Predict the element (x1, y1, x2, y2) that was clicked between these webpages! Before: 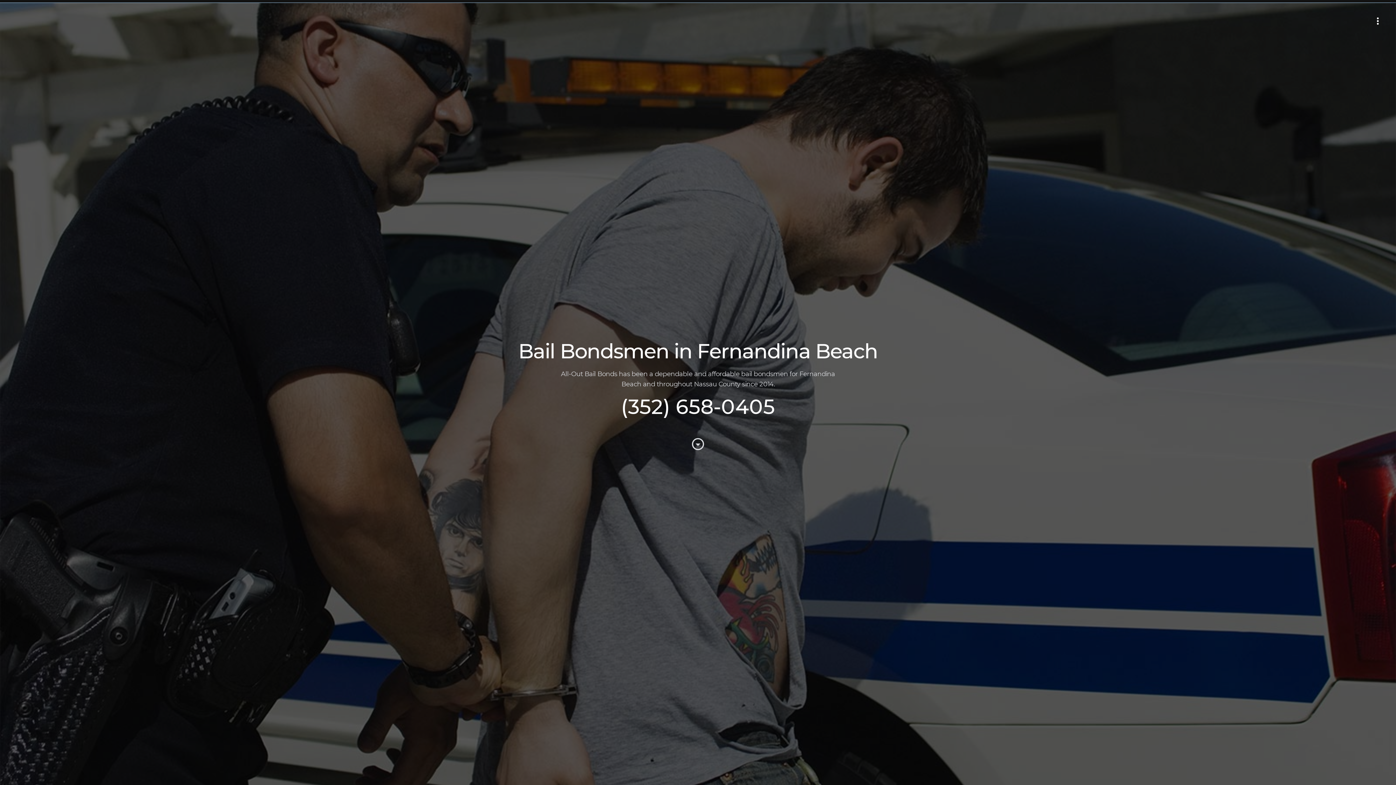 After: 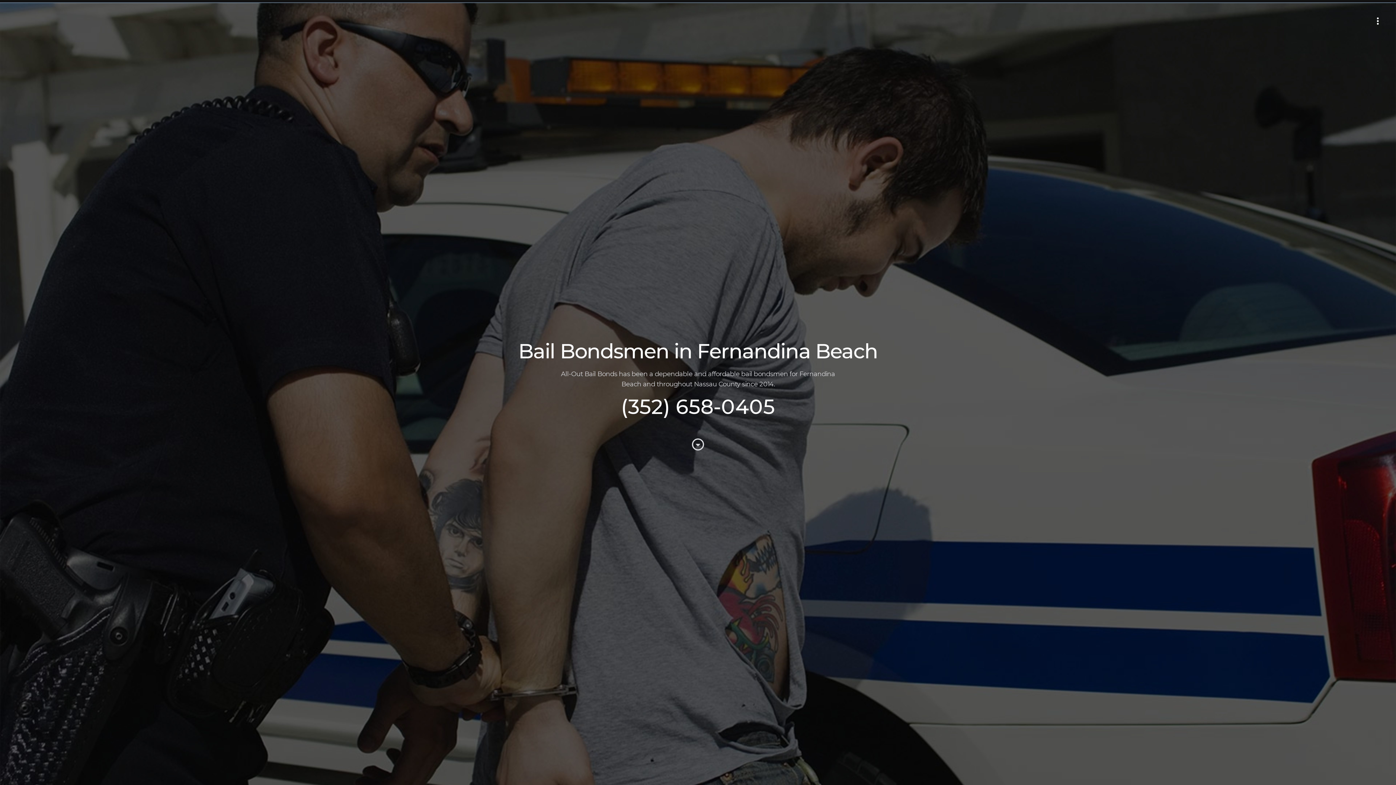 Action: bbox: (621, 394, 775, 419) label: (352) 658-0405